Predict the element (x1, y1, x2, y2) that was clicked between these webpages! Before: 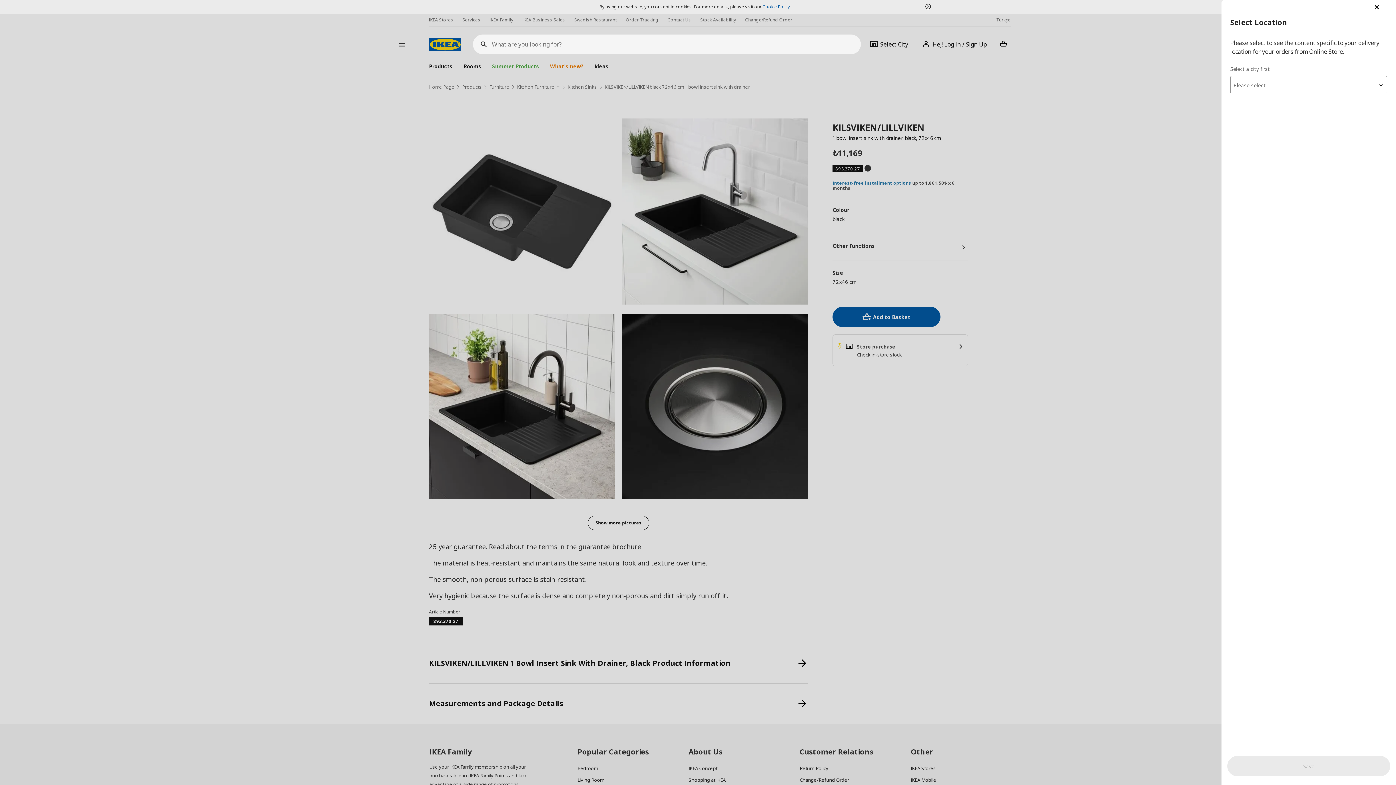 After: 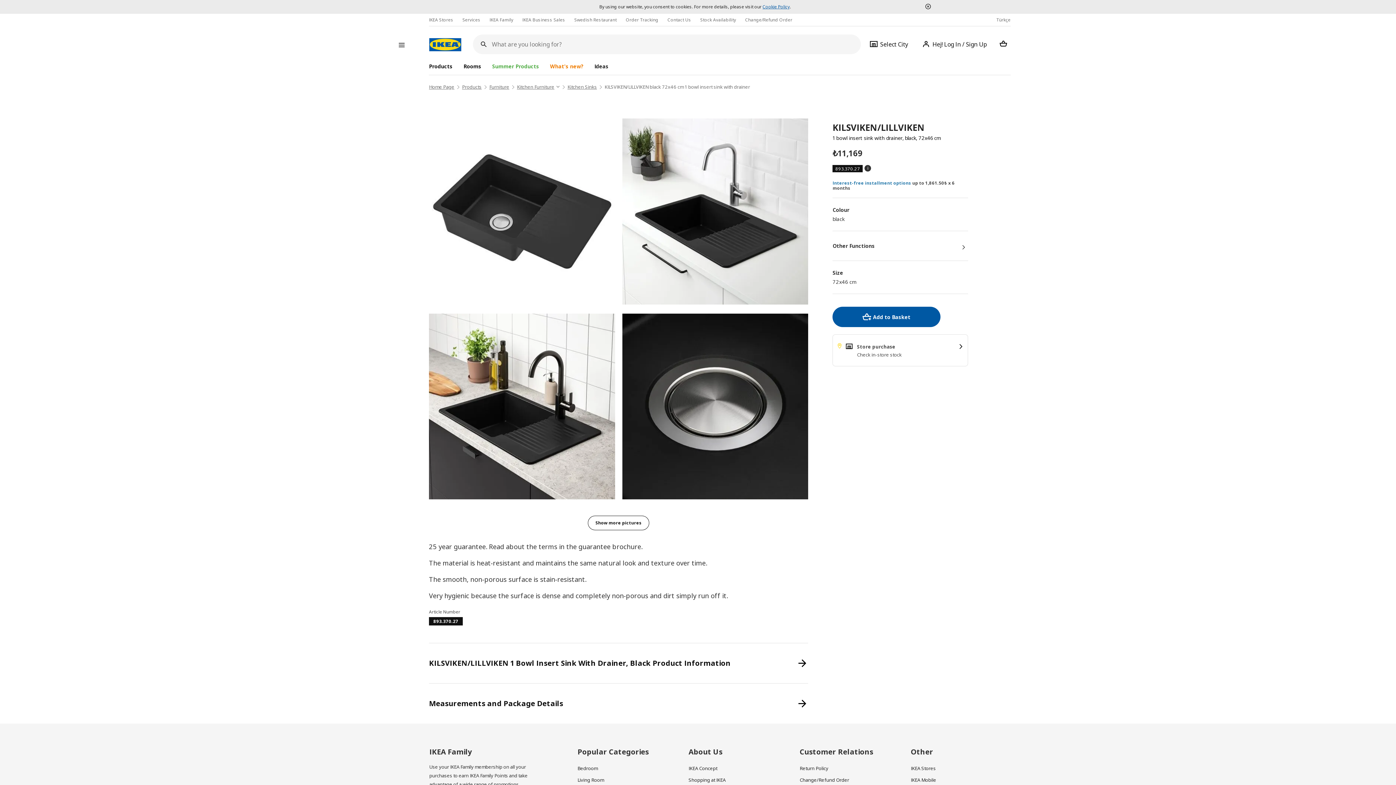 Action: bbox: (1369, 0, 1384, 14) label: Close